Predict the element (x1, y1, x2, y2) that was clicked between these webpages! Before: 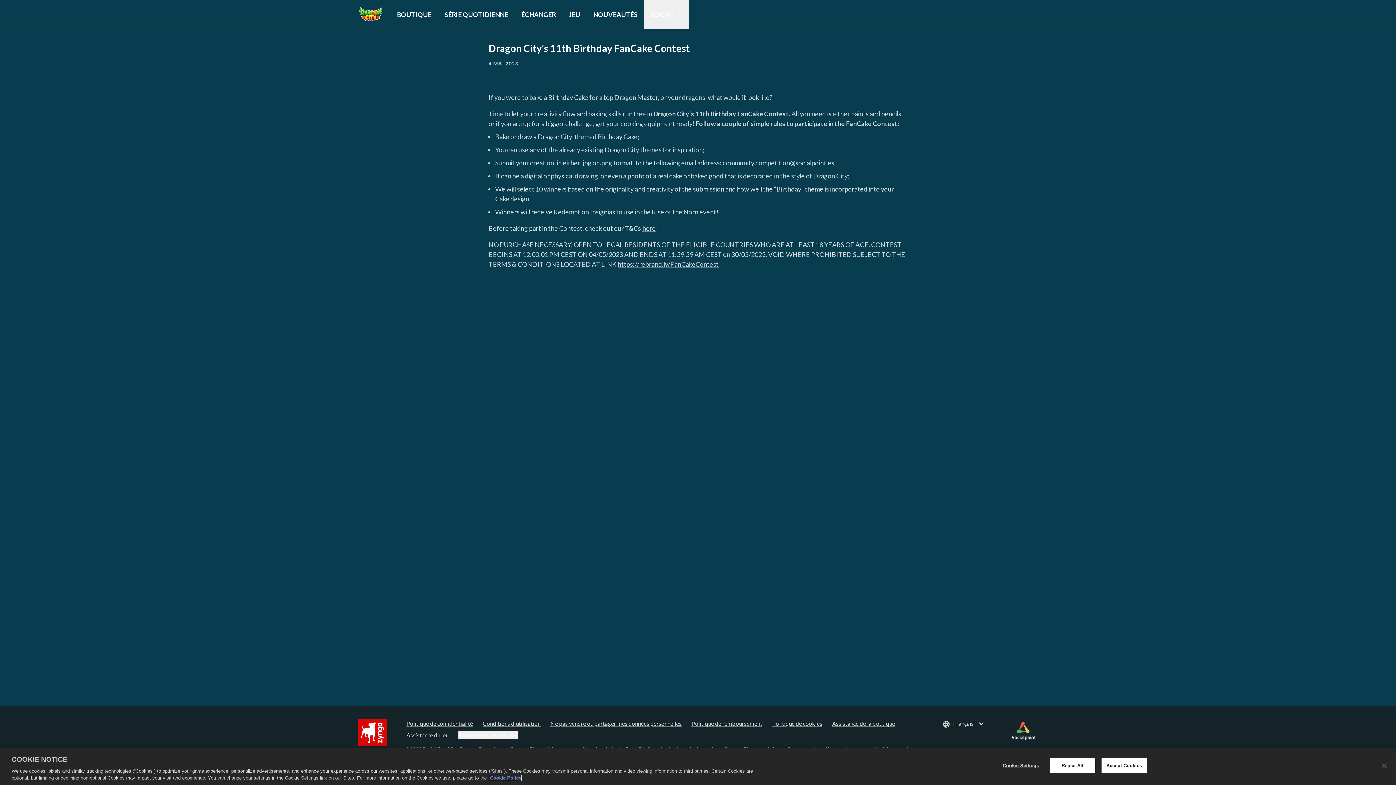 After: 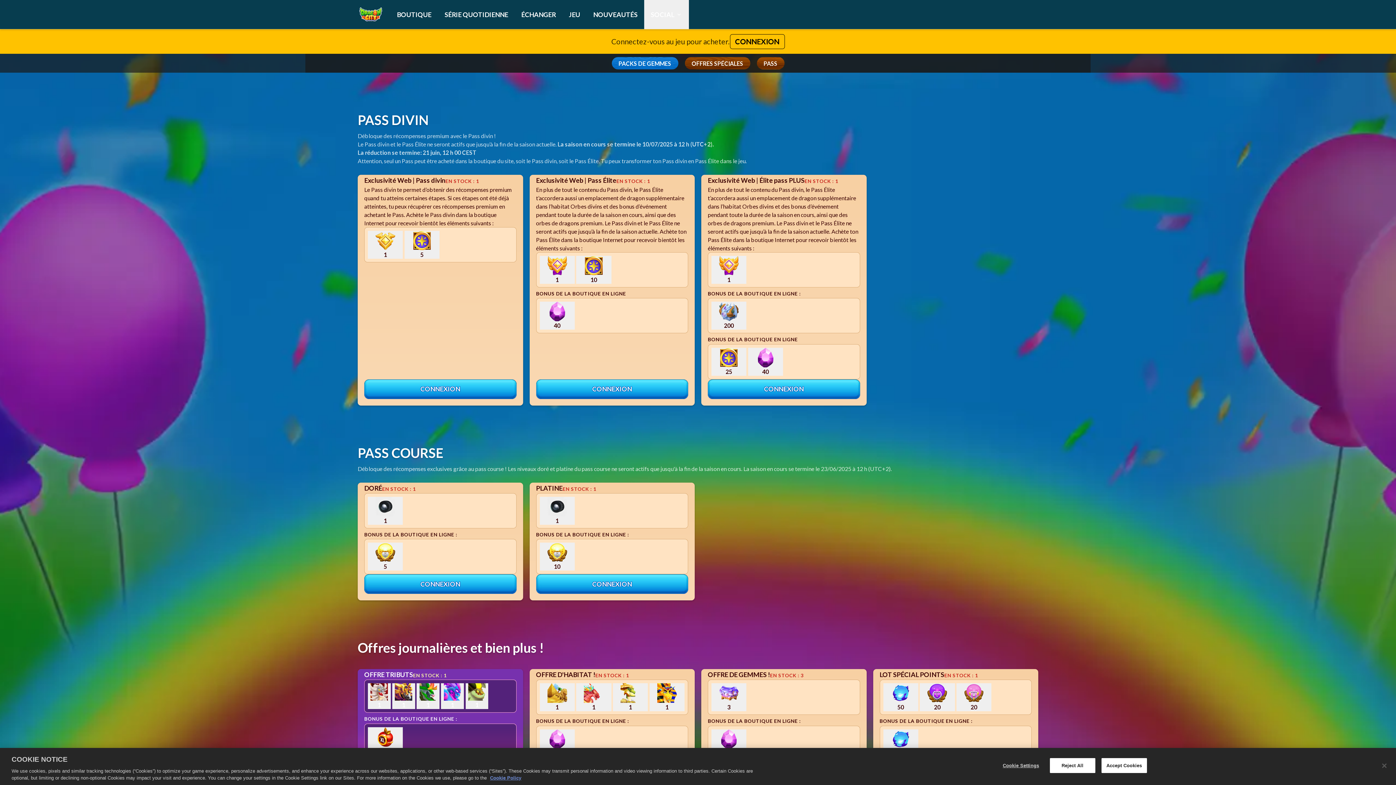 Action: bbox: (357, 0, 390, 29)